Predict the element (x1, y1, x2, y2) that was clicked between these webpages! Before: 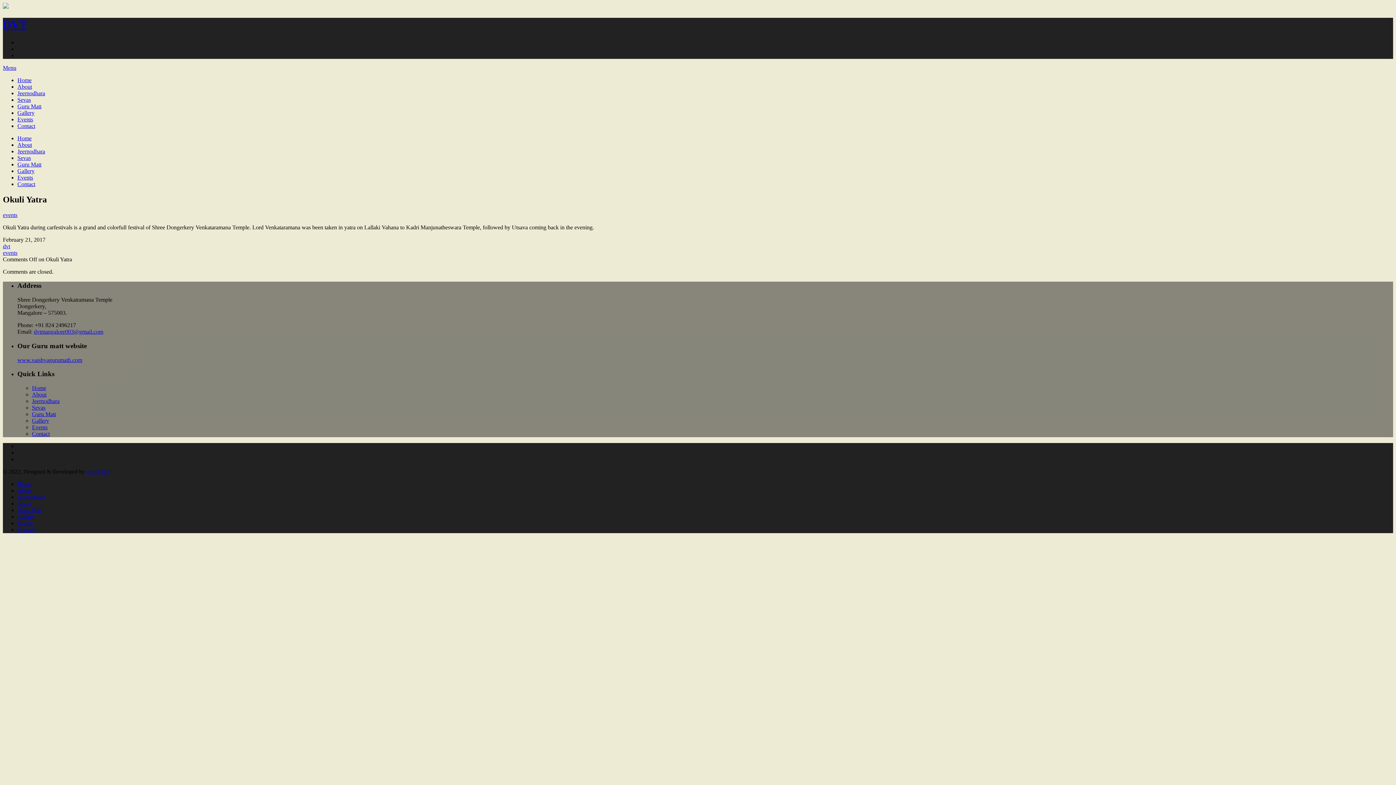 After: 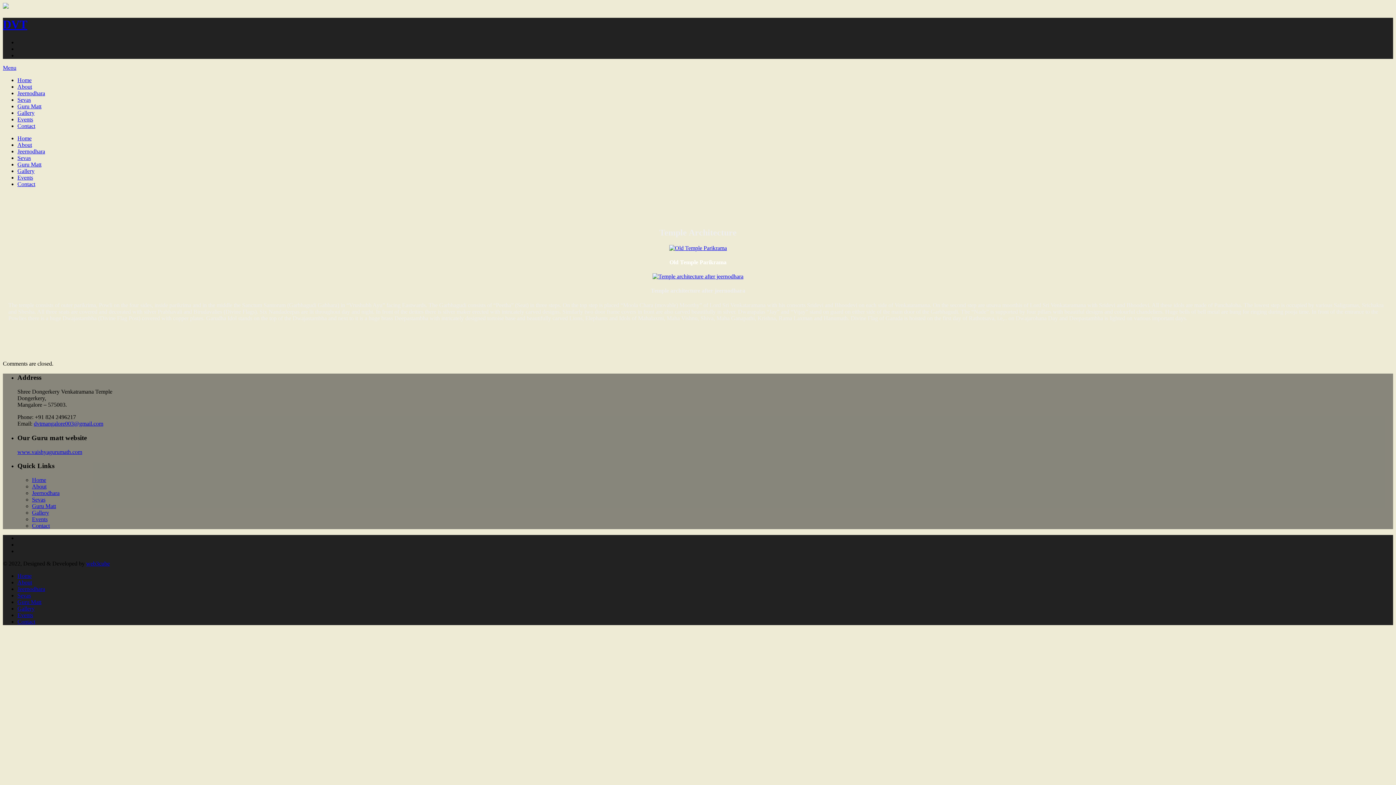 Action: label: Jeernodhara bbox: (17, 148, 45, 154)